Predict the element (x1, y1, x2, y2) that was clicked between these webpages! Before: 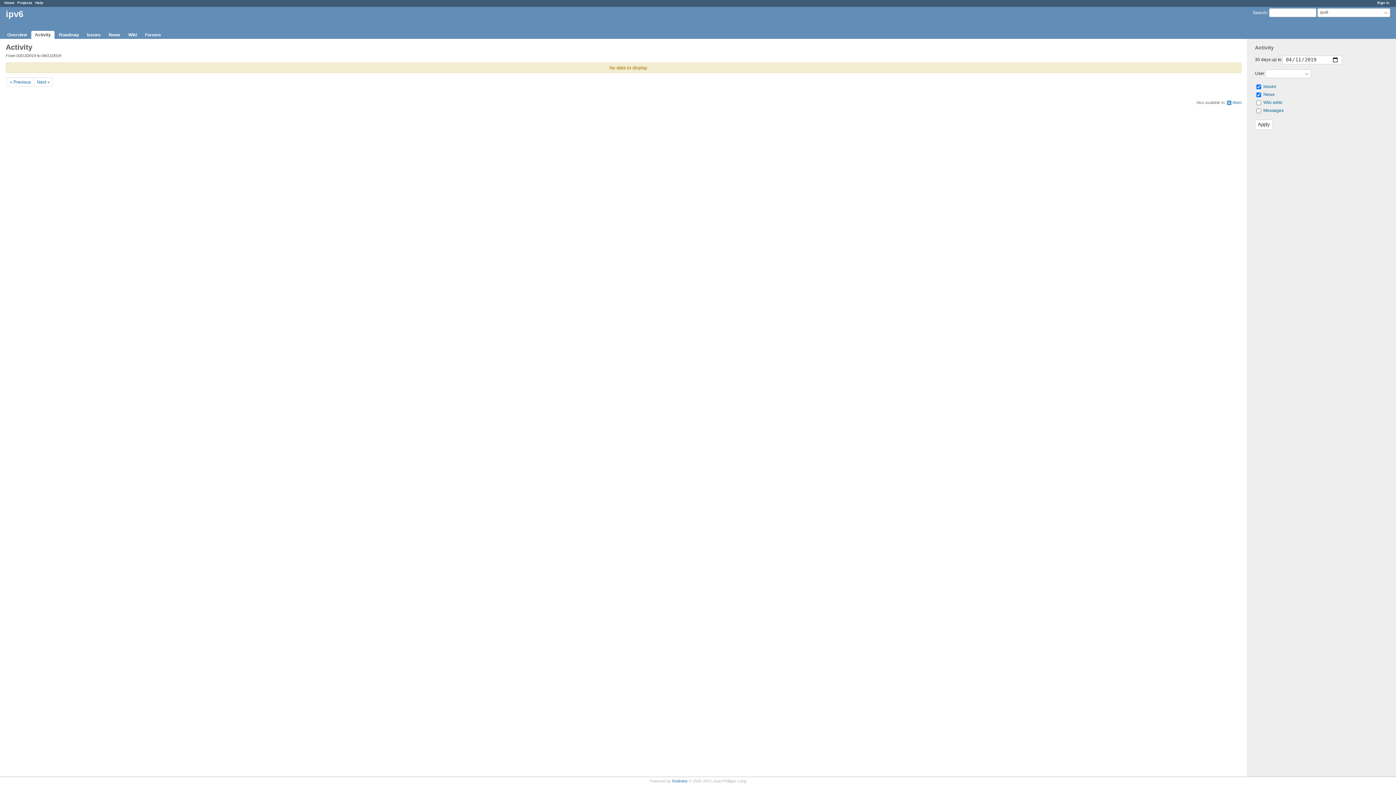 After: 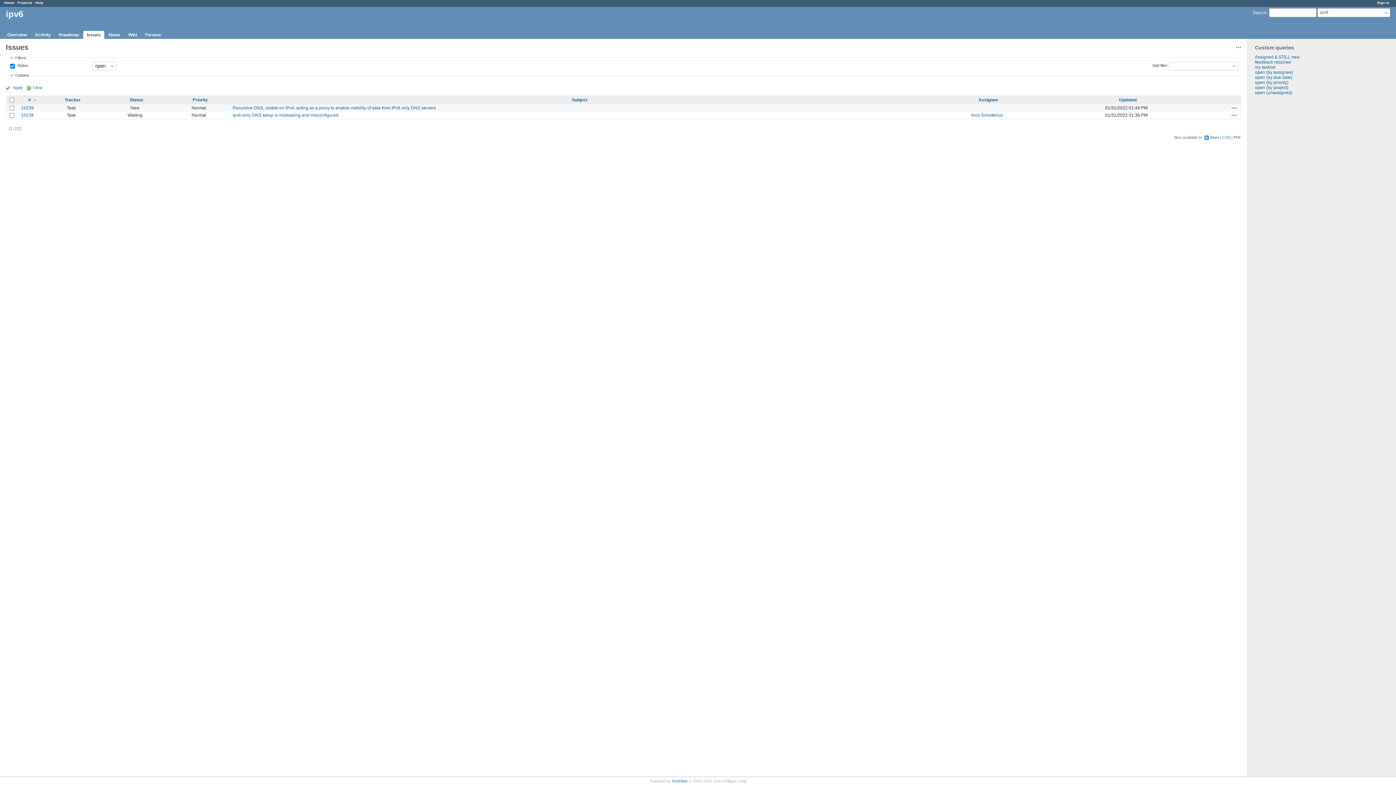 Action: bbox: (83, 30, 104, 38) label: Issues